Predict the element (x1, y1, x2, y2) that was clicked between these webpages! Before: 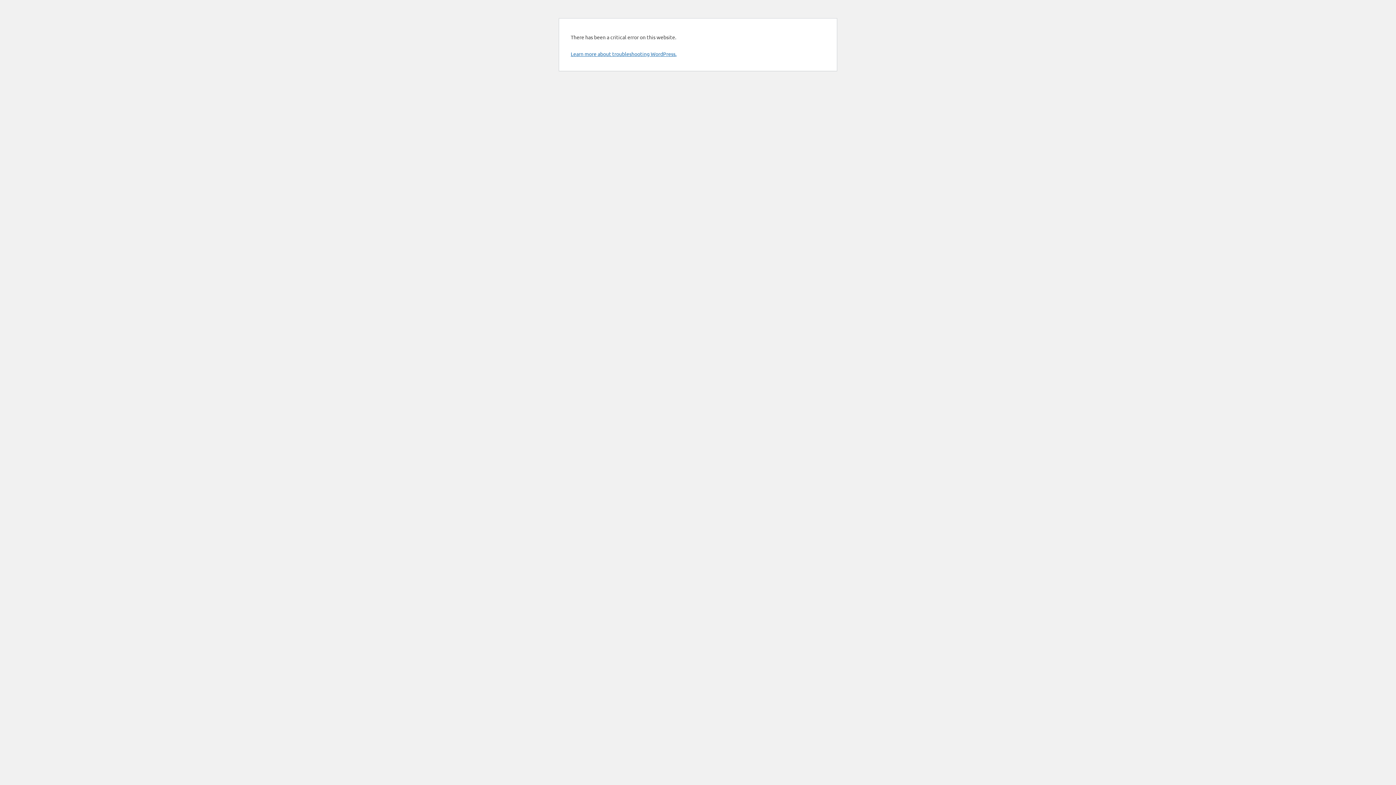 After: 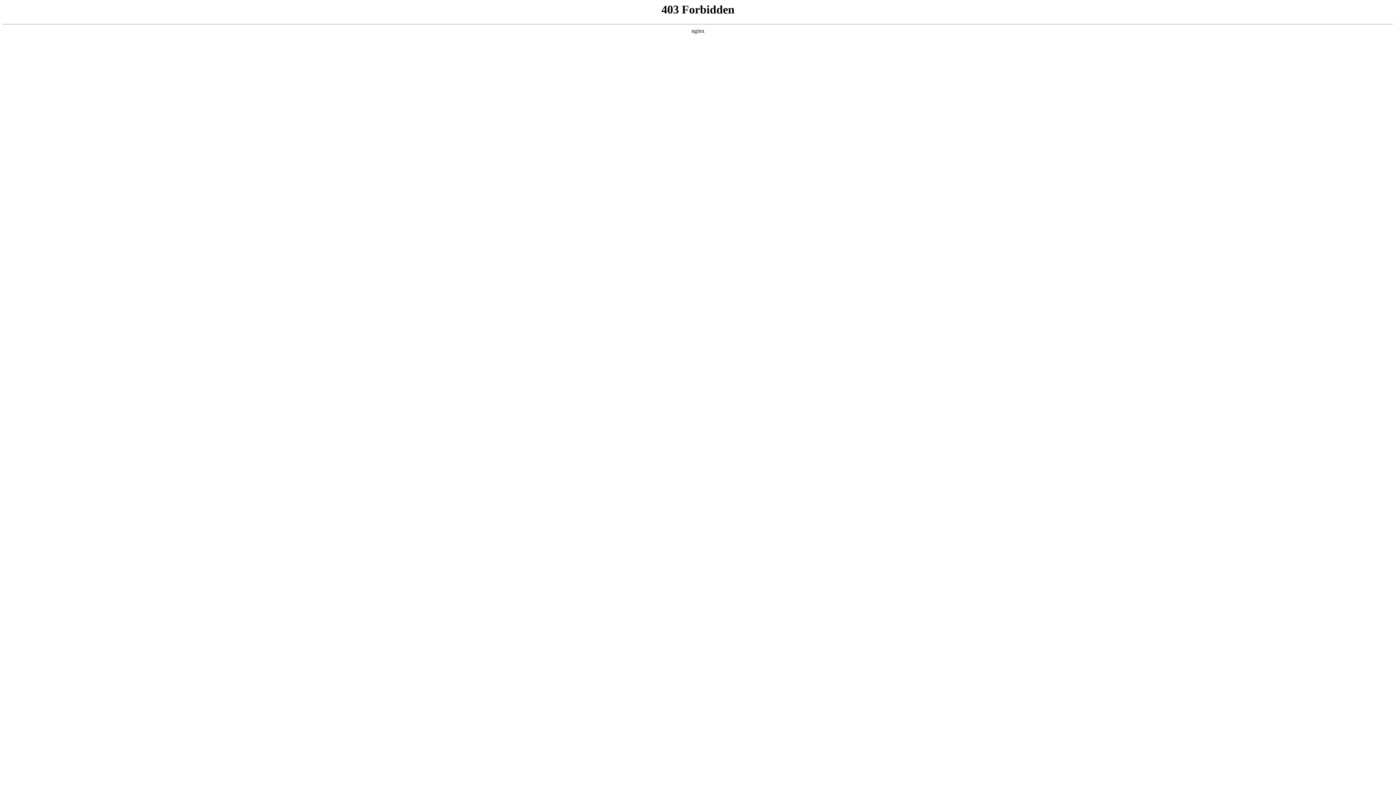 Action: bbox: (570, 50, 676, 57) label: Learn more about troubleshooting WordPress.